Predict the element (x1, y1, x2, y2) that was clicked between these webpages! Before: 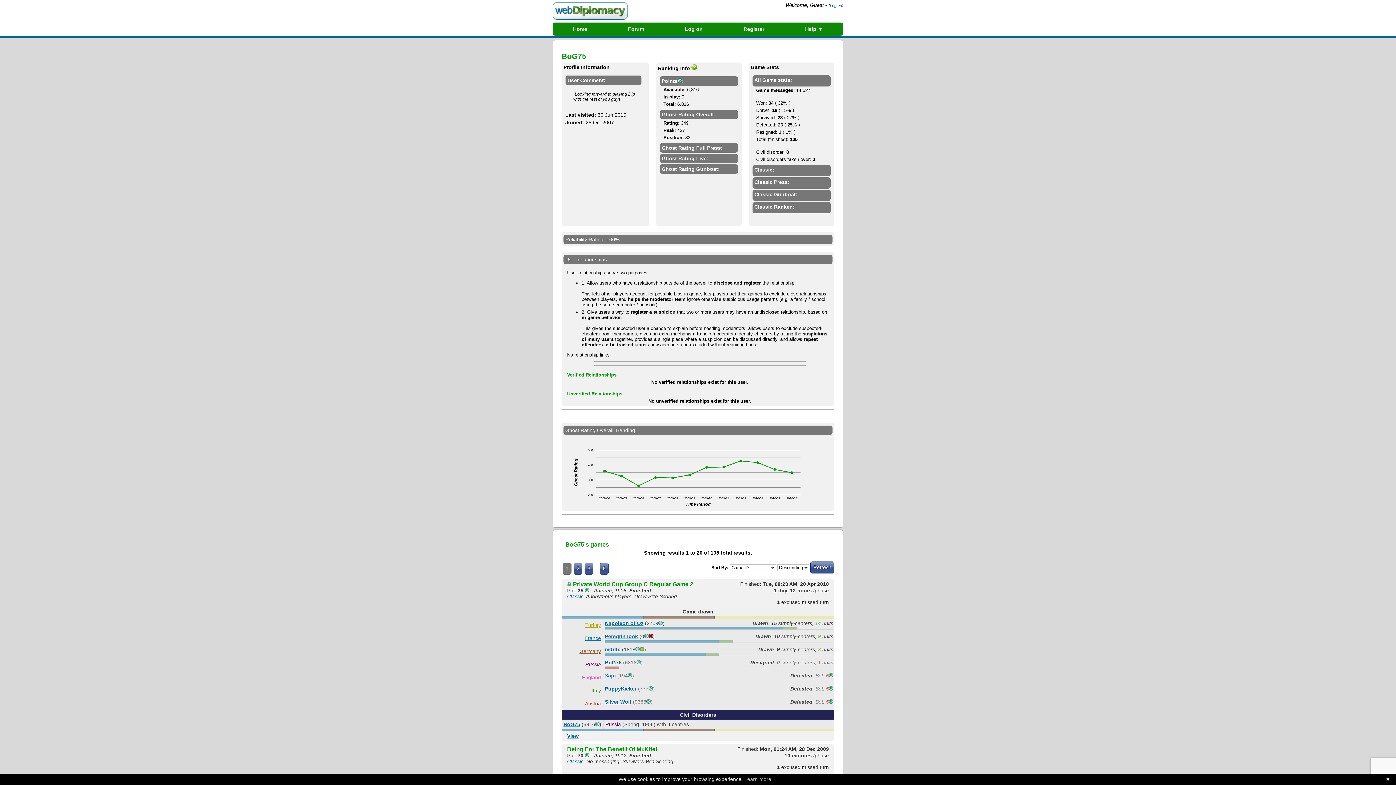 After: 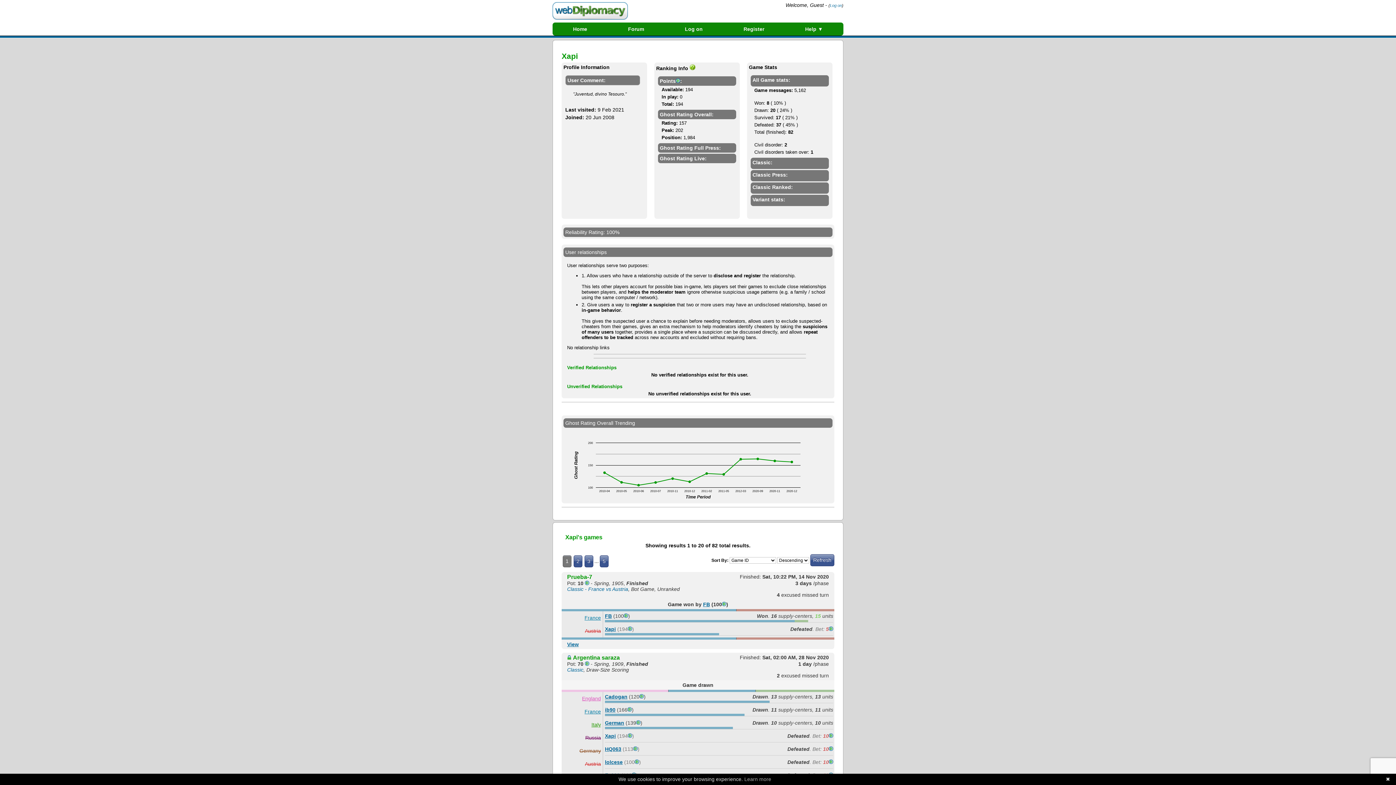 Action: label: Xapi bbox: (605, 673, 616, 679)